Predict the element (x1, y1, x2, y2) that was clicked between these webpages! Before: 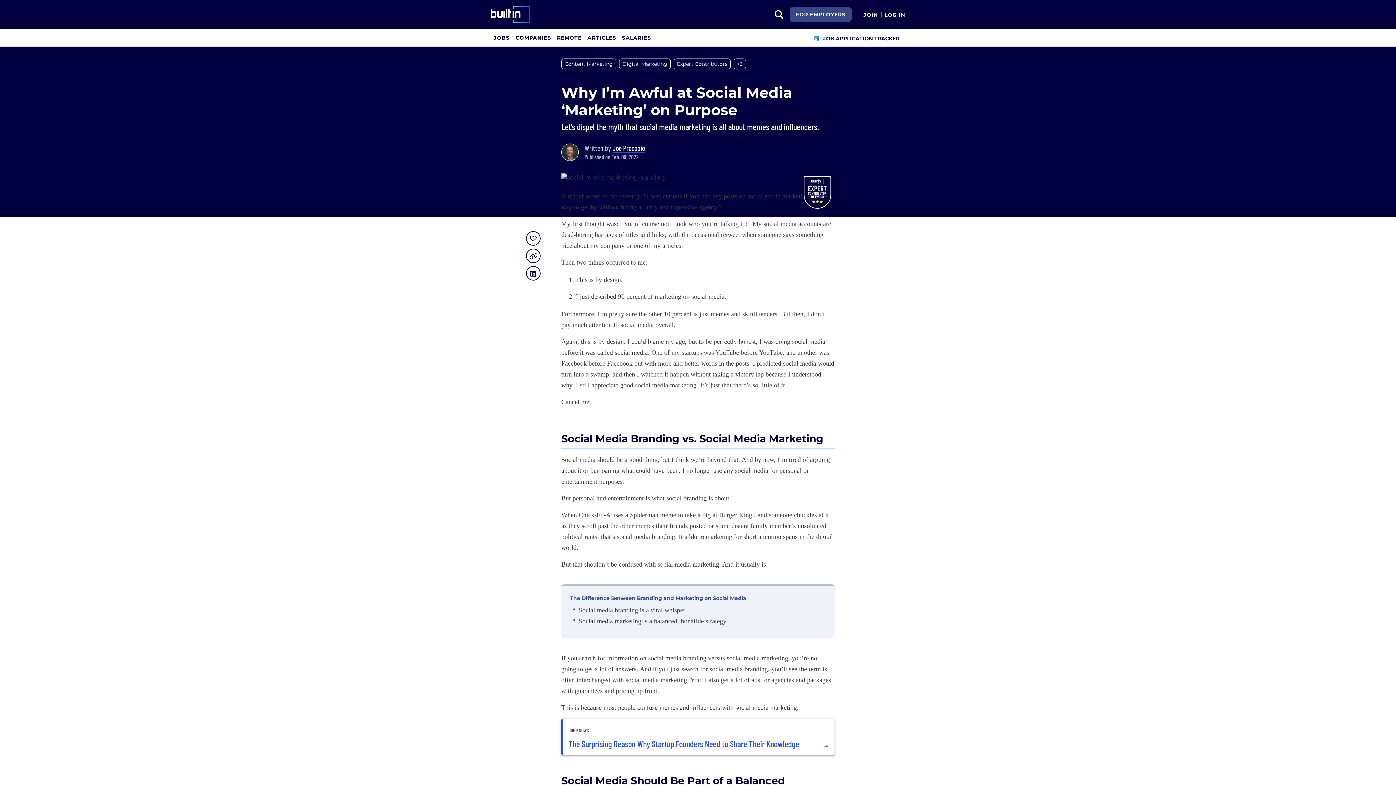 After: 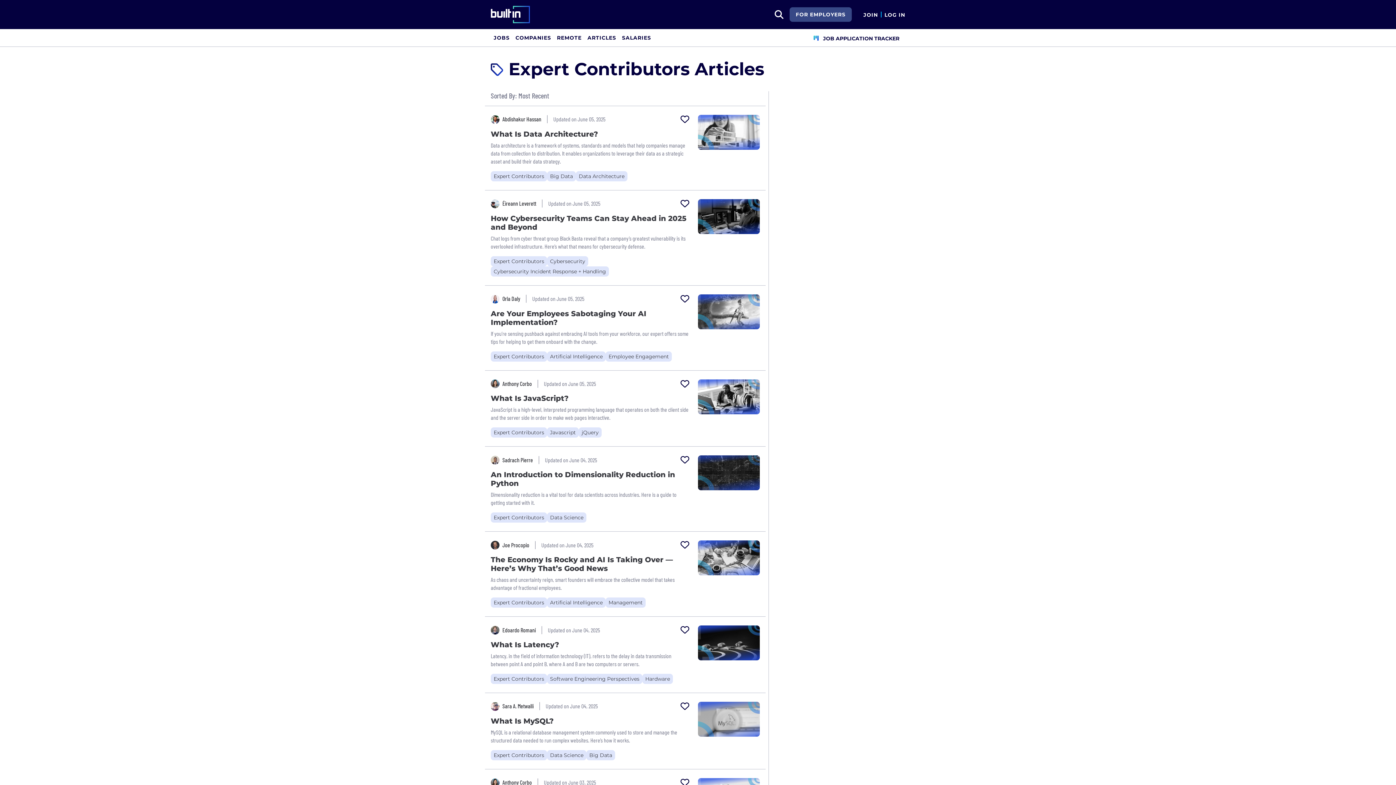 Action: label: Expert Contributors bbox: (673, 58, 733, 72)